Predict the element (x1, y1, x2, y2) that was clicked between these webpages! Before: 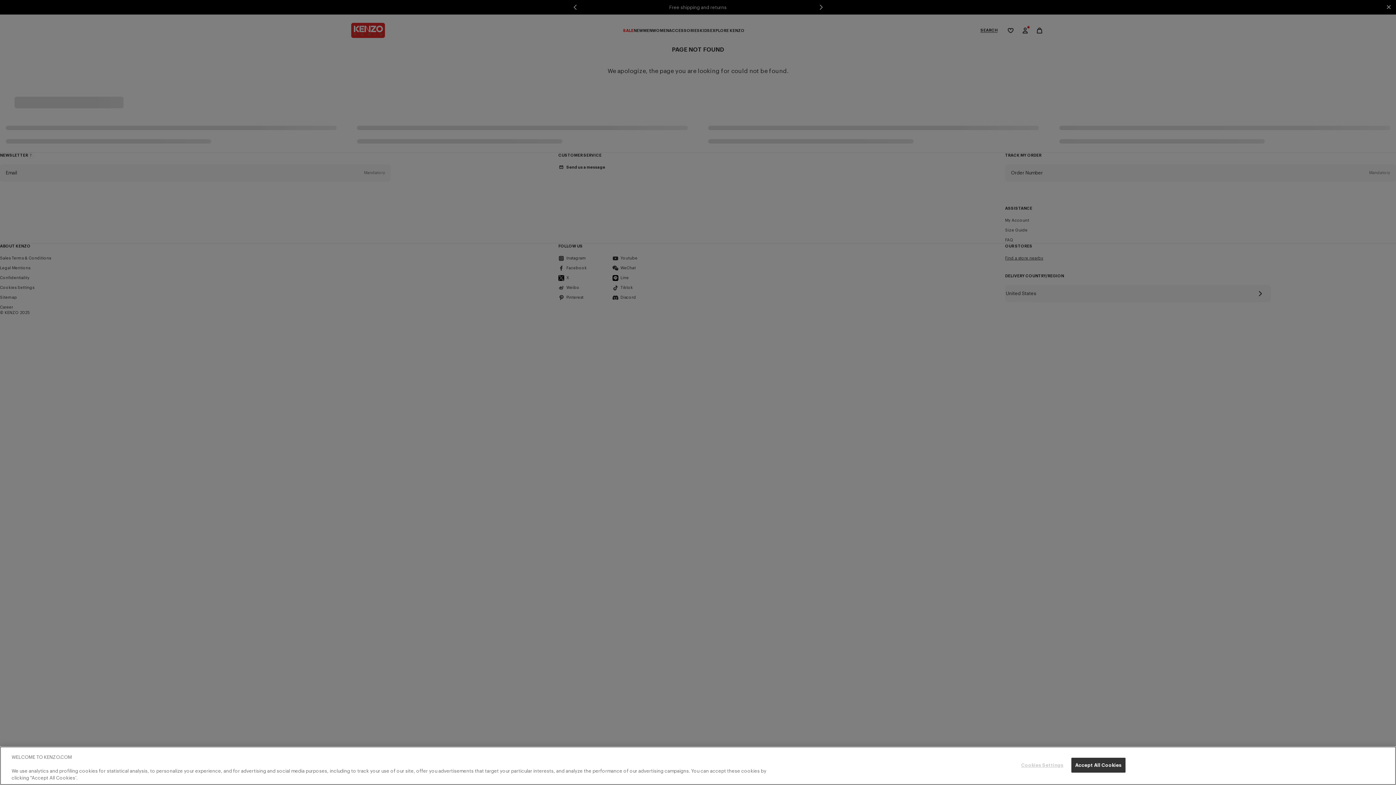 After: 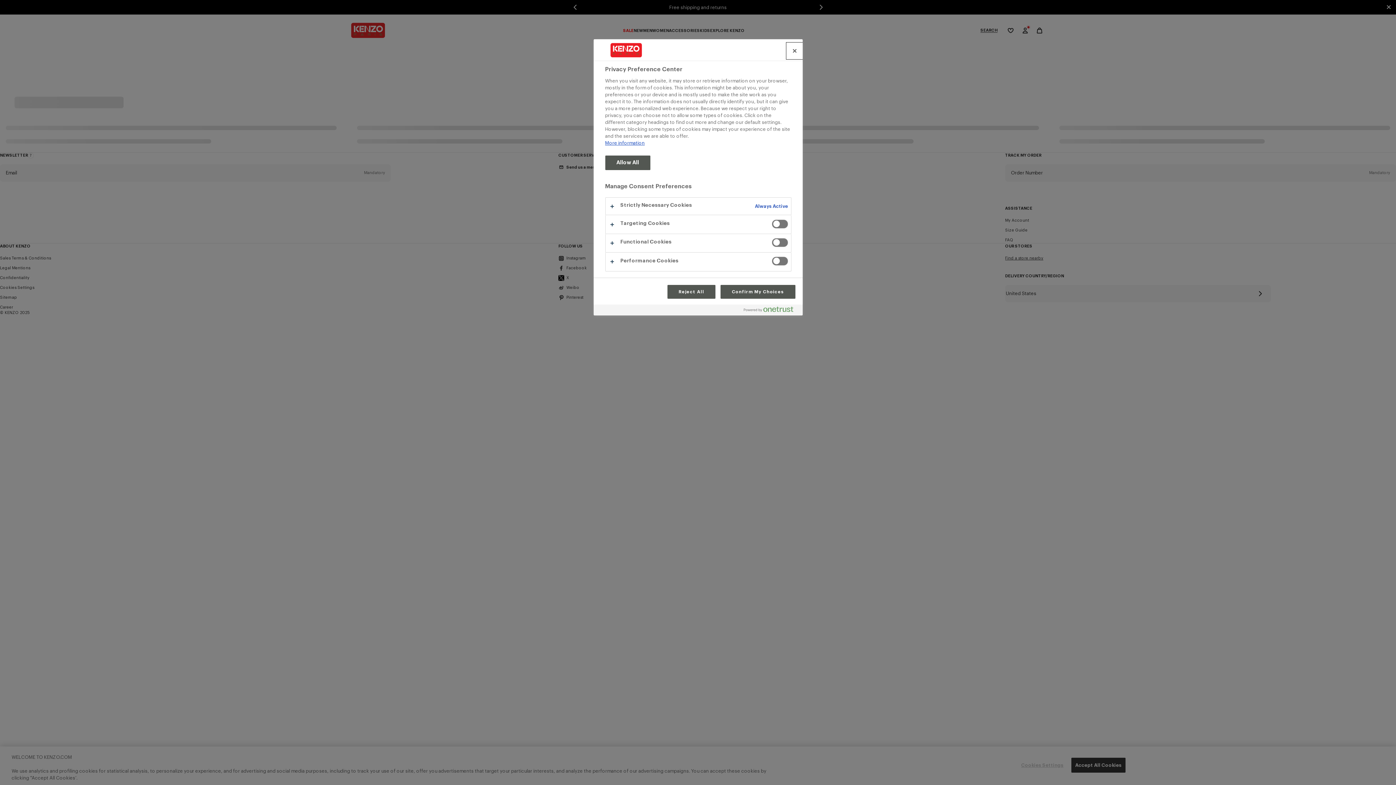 Action: label: Cookies Settings bbox: (1019, 758, 1065, 772)